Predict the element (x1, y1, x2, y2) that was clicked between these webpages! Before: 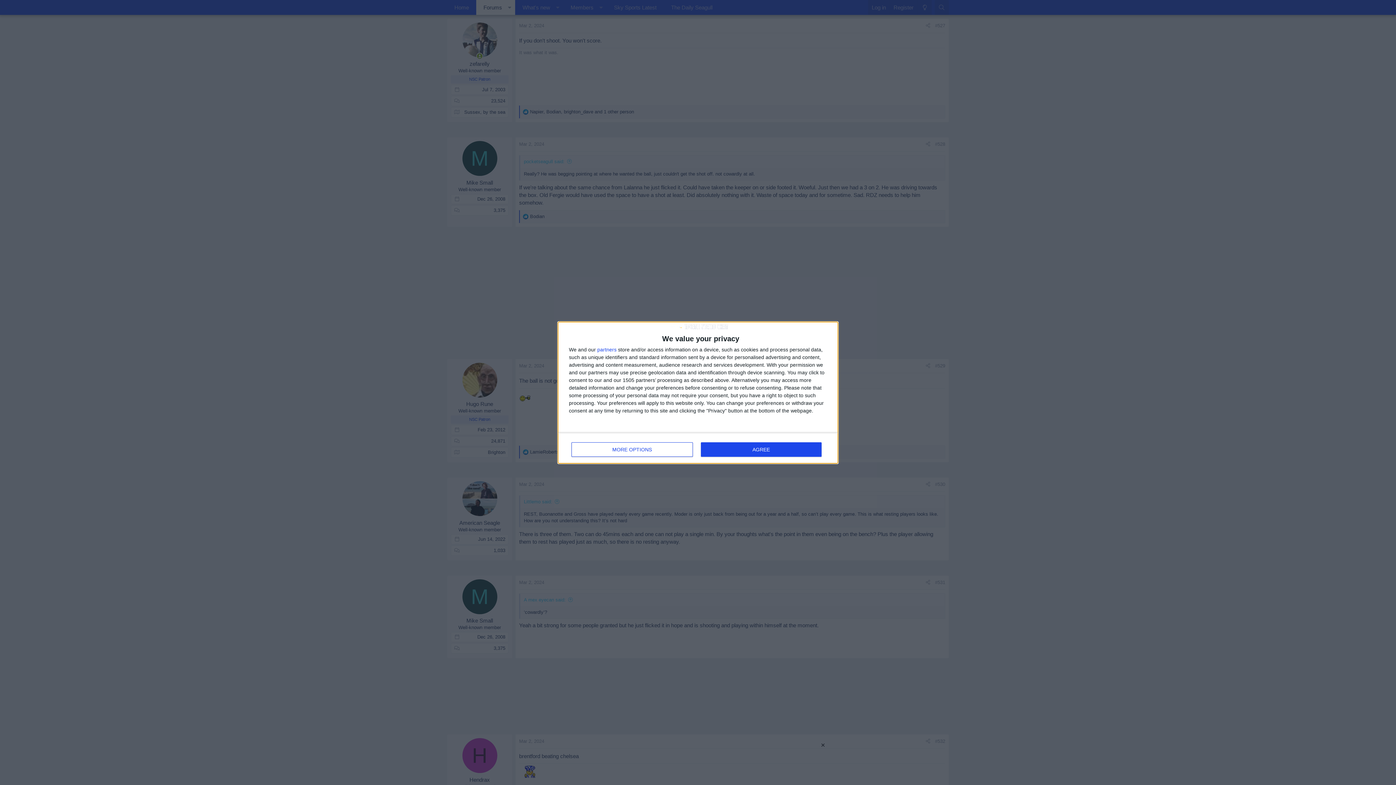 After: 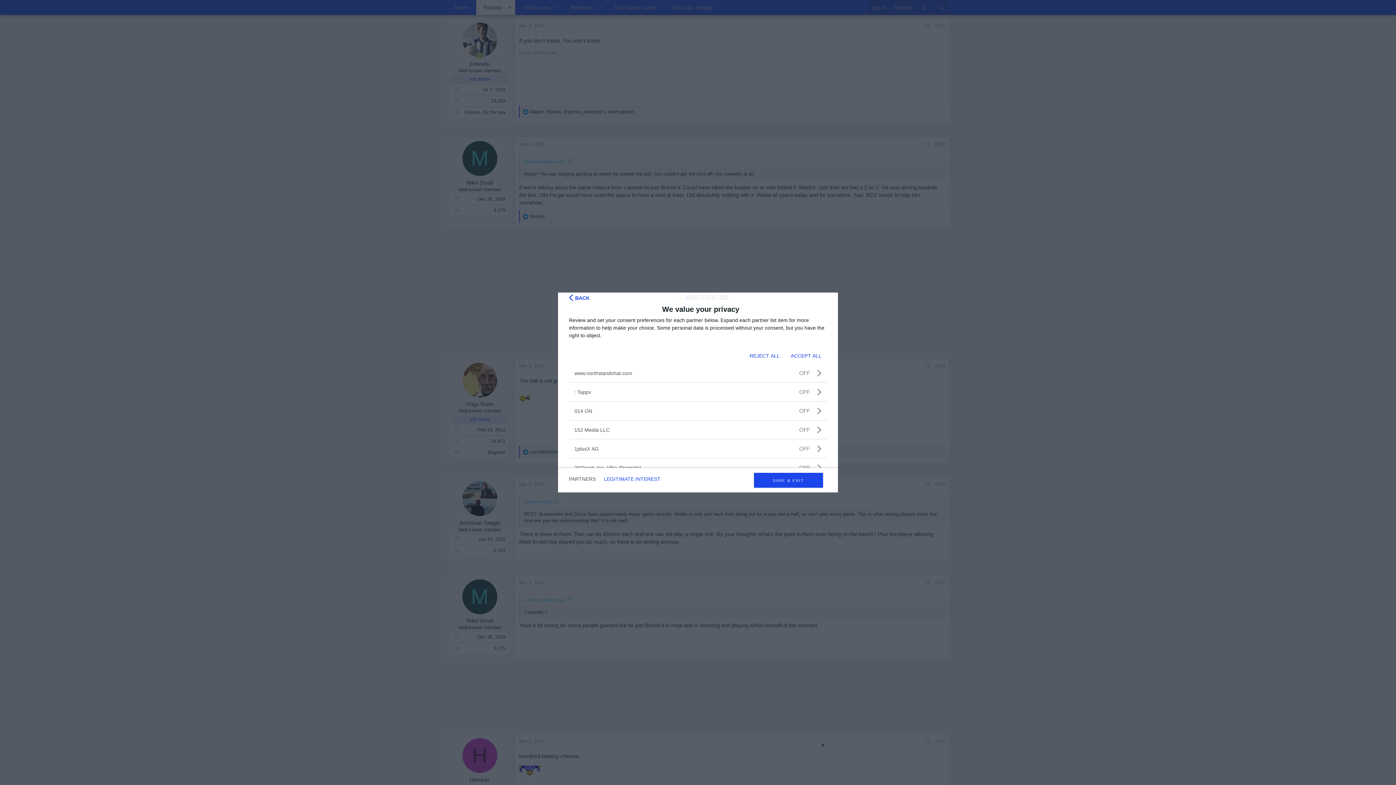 Action: bbox: (597, 347, 616, 352) label: partners